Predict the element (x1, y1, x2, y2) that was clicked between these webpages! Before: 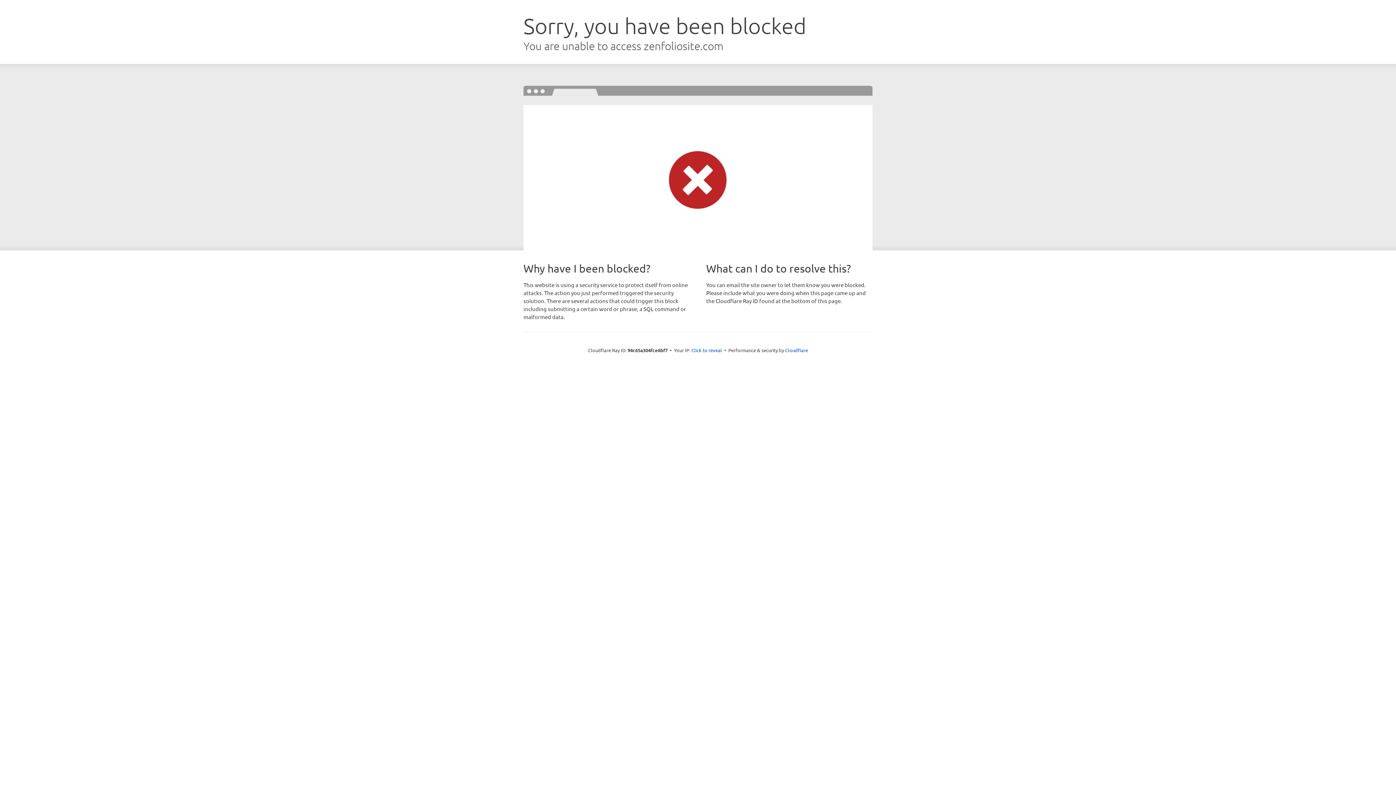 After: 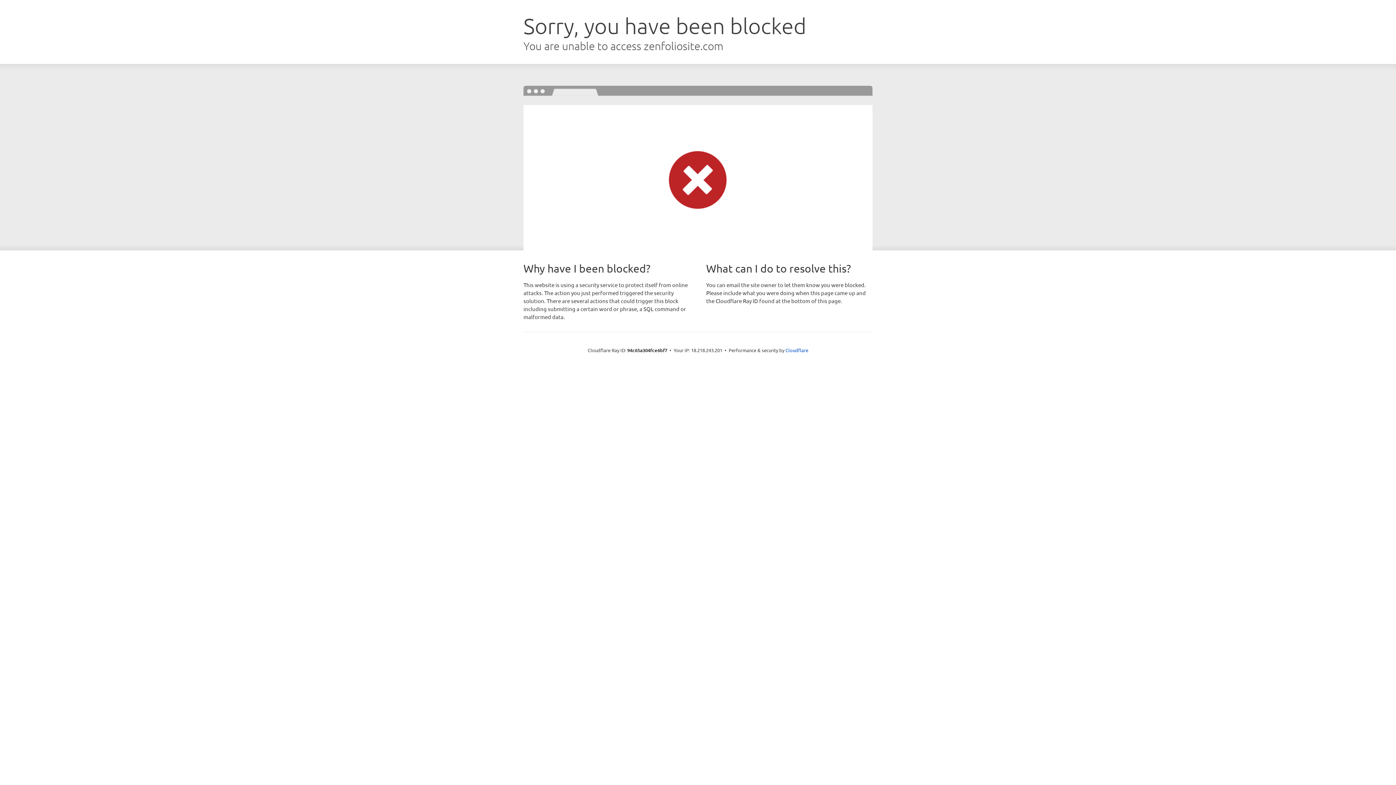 Action: bbox: (691, 346, 722, 353) label: Click to reveal